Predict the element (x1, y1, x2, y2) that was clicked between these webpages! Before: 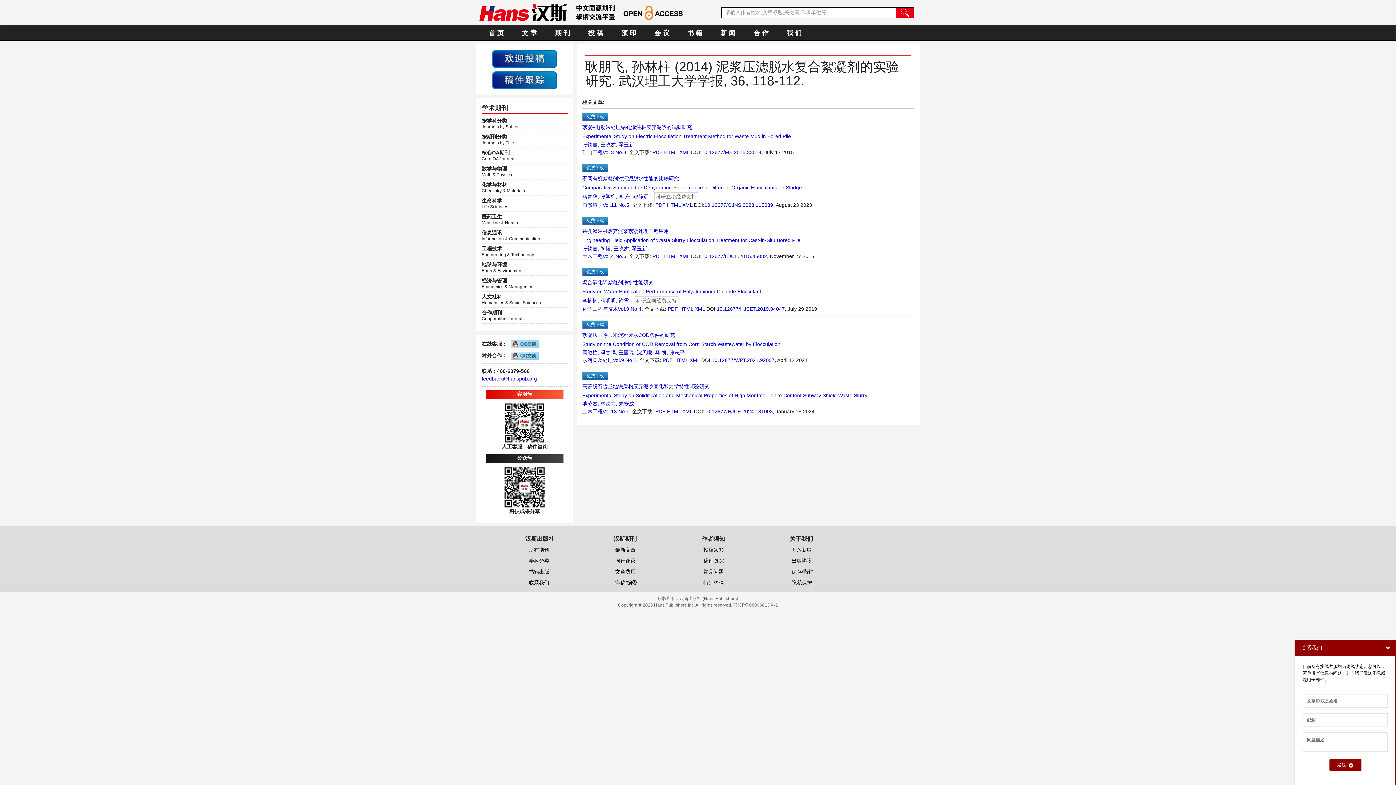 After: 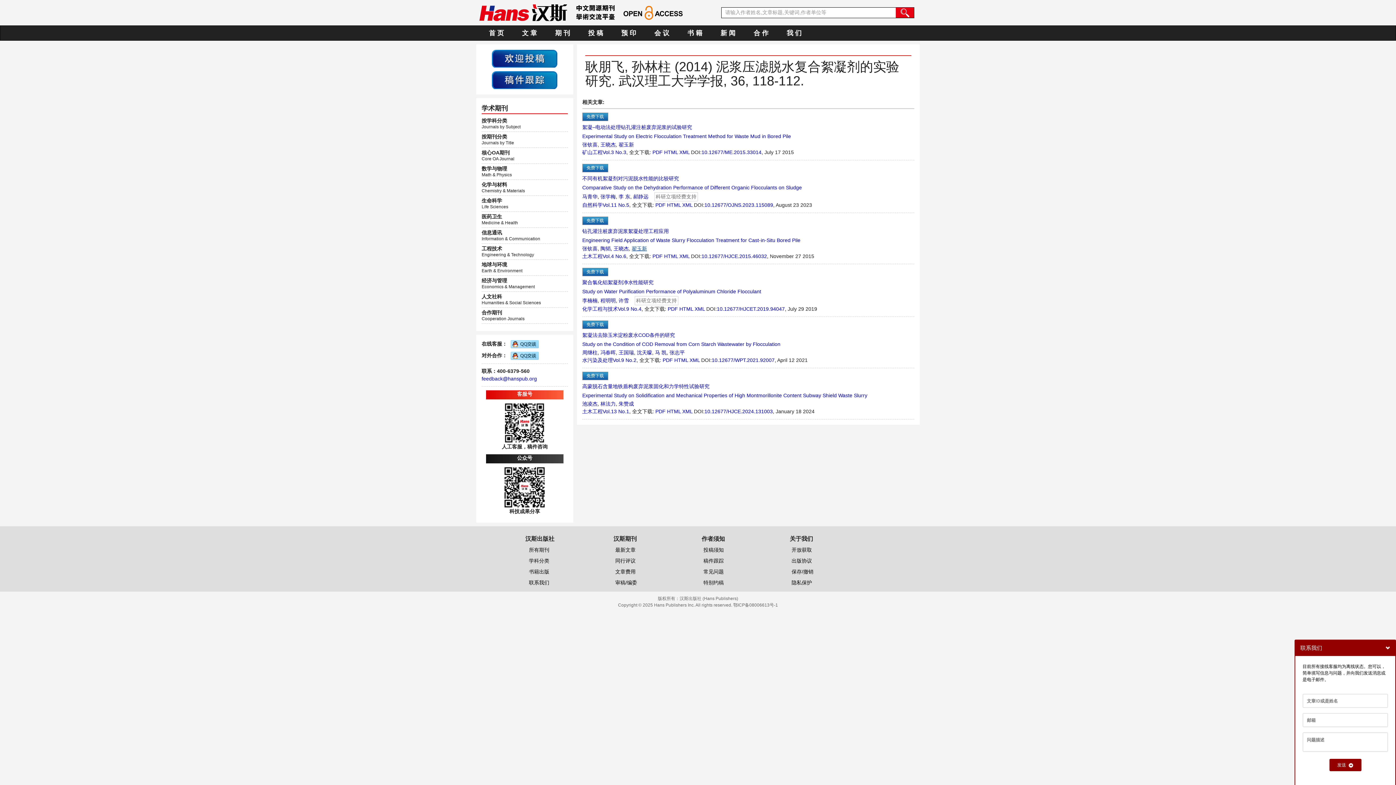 Action: bbox: (631, 245, 647, 251) label: 翟玉新